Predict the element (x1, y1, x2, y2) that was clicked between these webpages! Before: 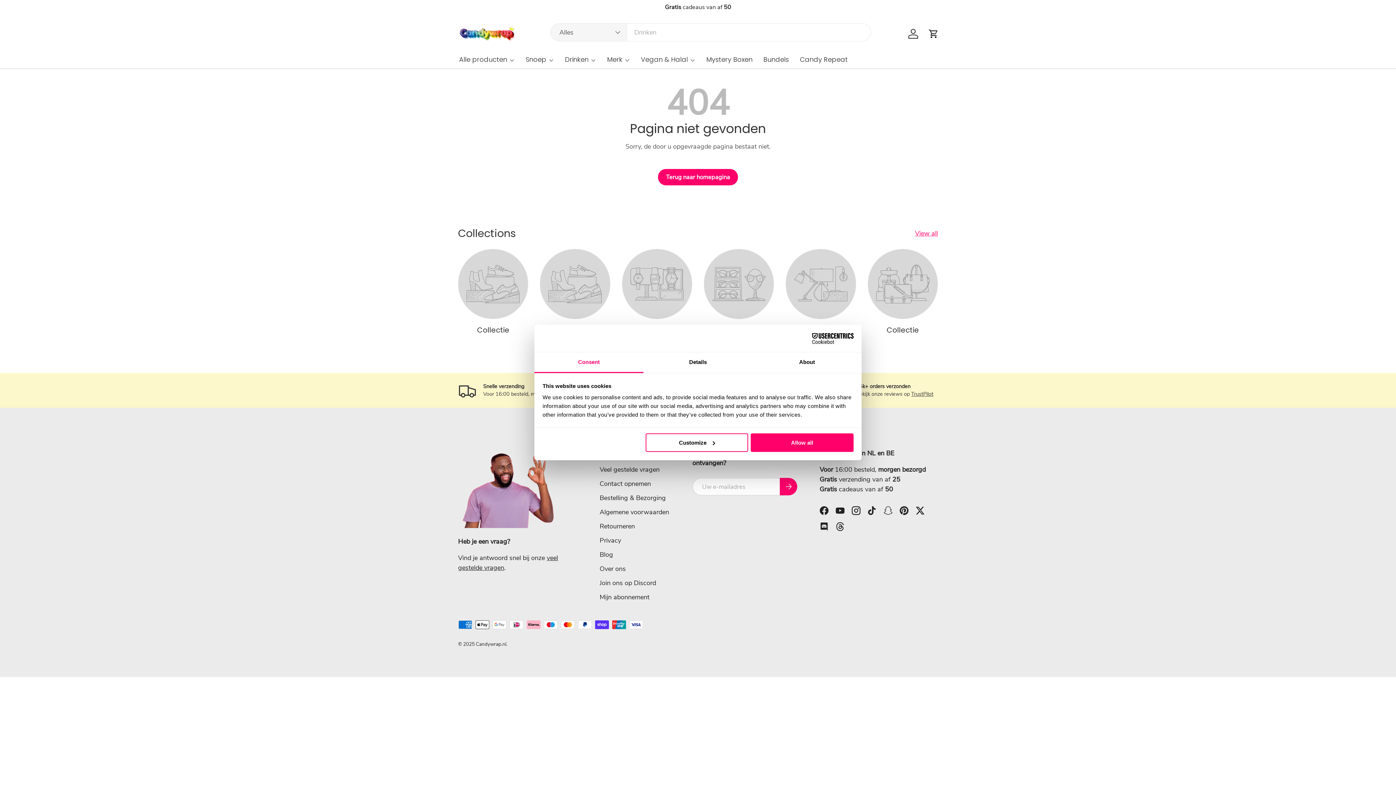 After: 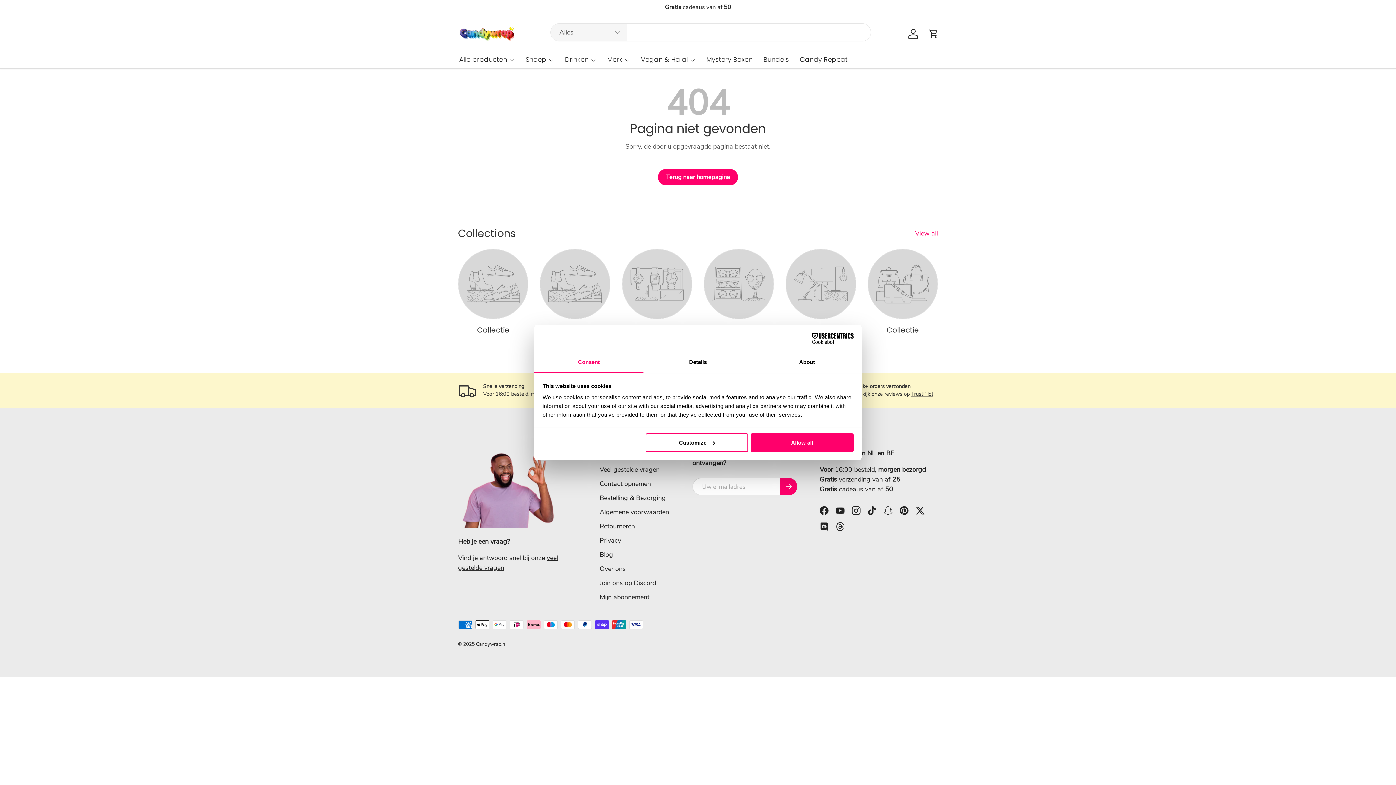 Action: bbox: (704, 249, 773, 318)